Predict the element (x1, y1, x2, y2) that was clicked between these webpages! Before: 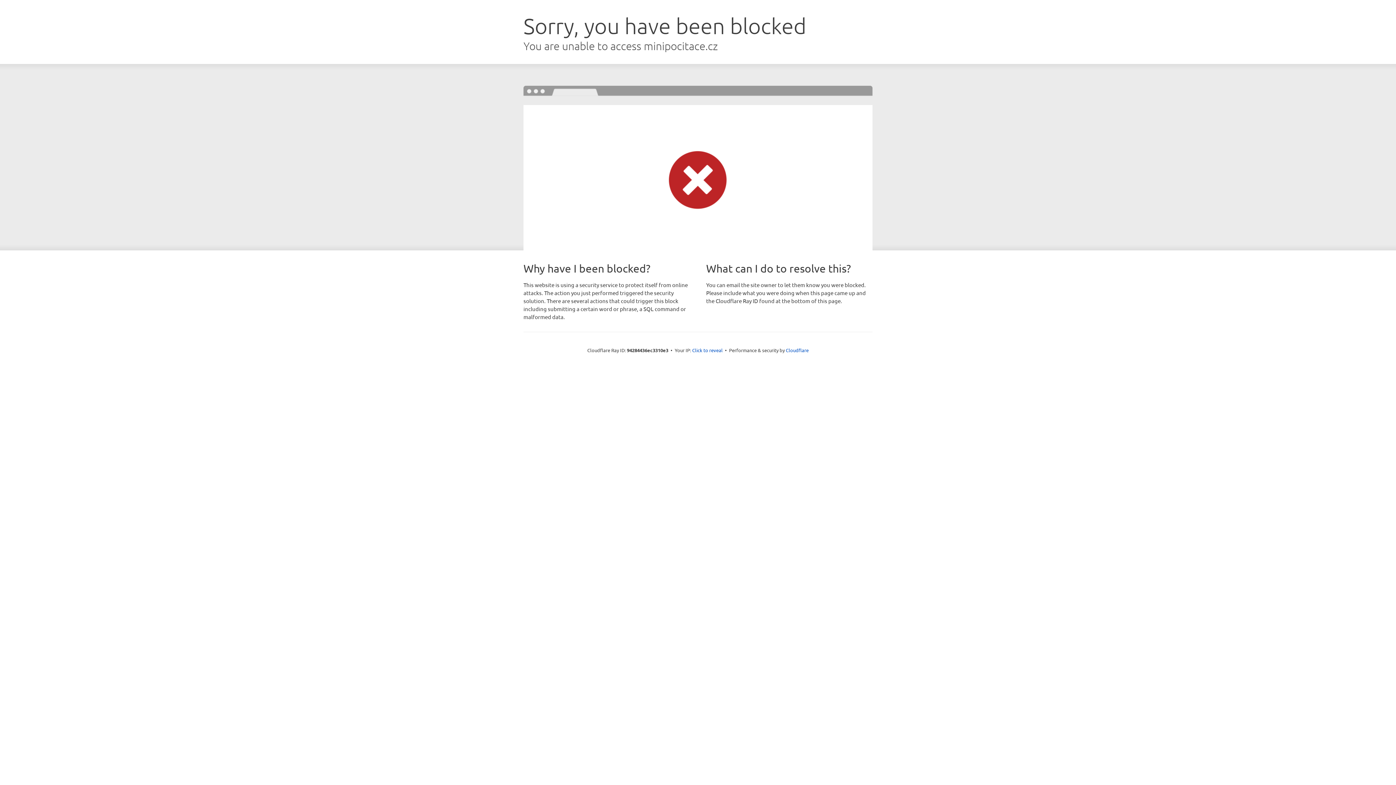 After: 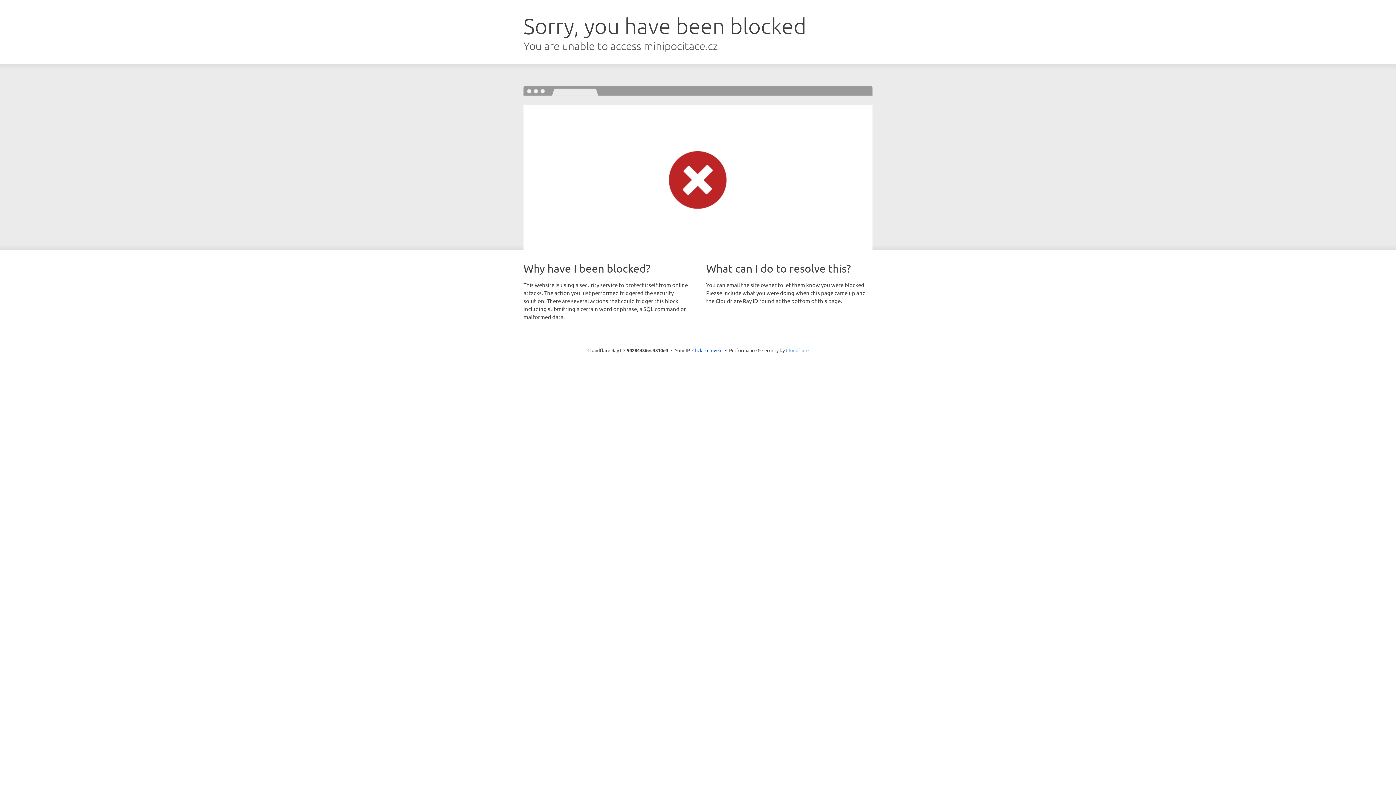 Action: label: Cloudflare bbox: (786, 347, 808, 353)